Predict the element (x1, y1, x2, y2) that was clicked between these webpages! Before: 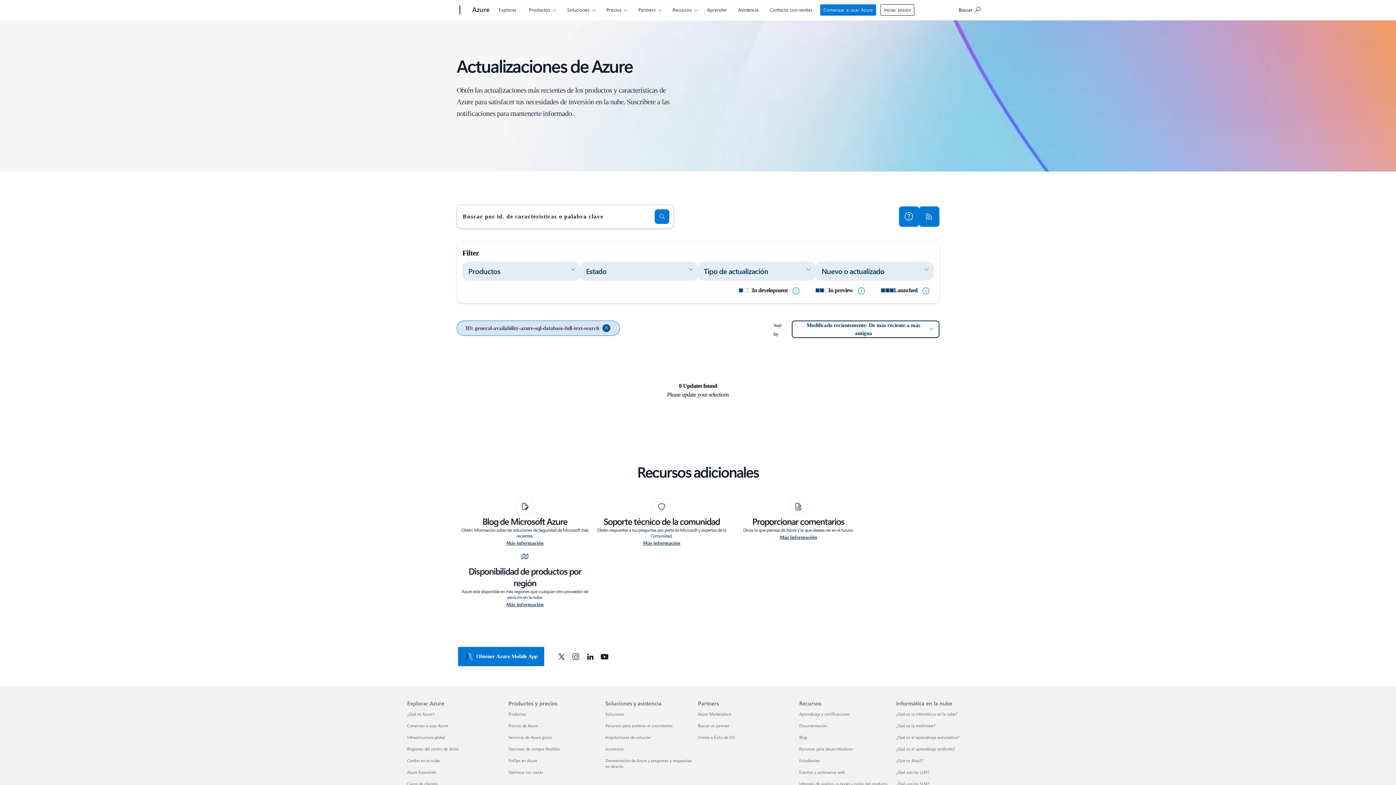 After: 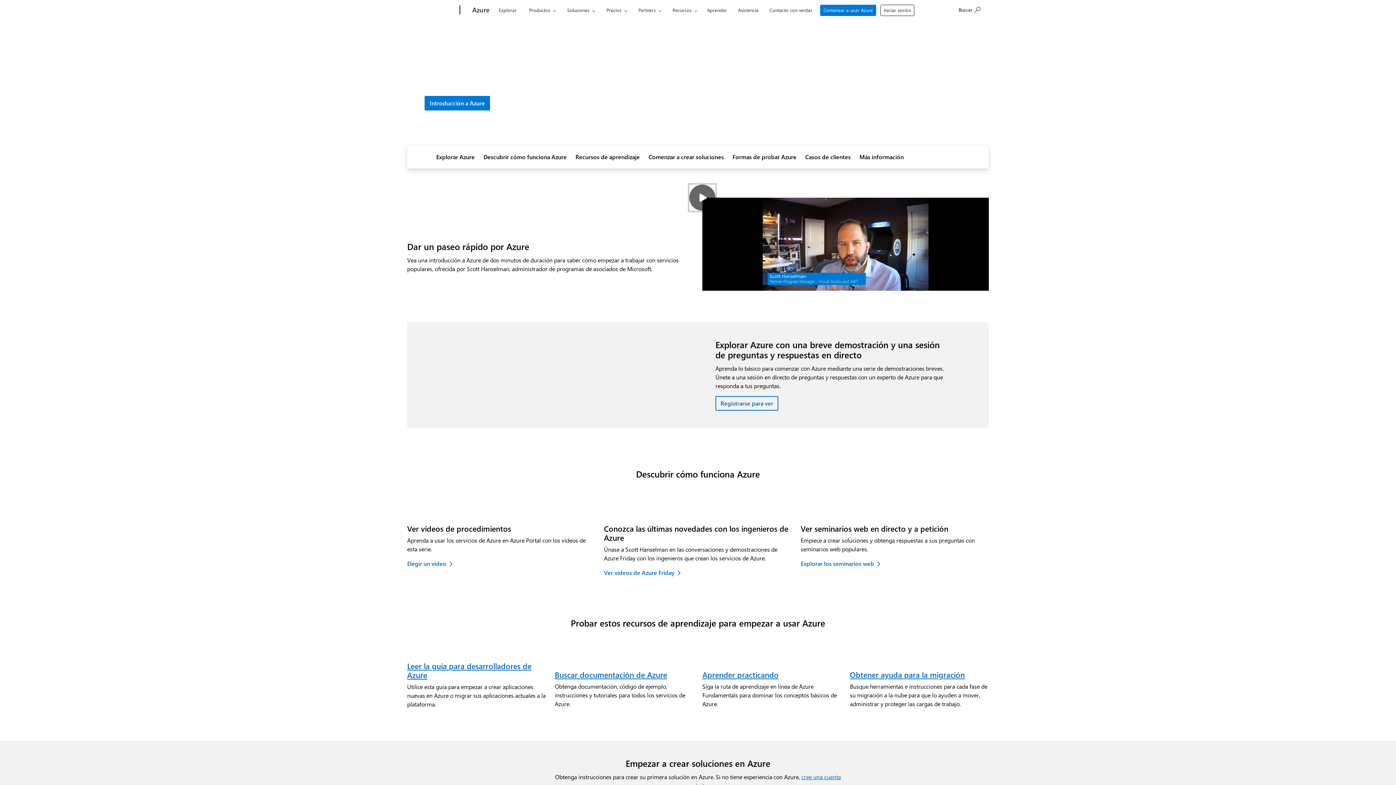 Action: bbox: (407, 723, 448, 728) label: Comenzar a usar Azure Explorar Azure